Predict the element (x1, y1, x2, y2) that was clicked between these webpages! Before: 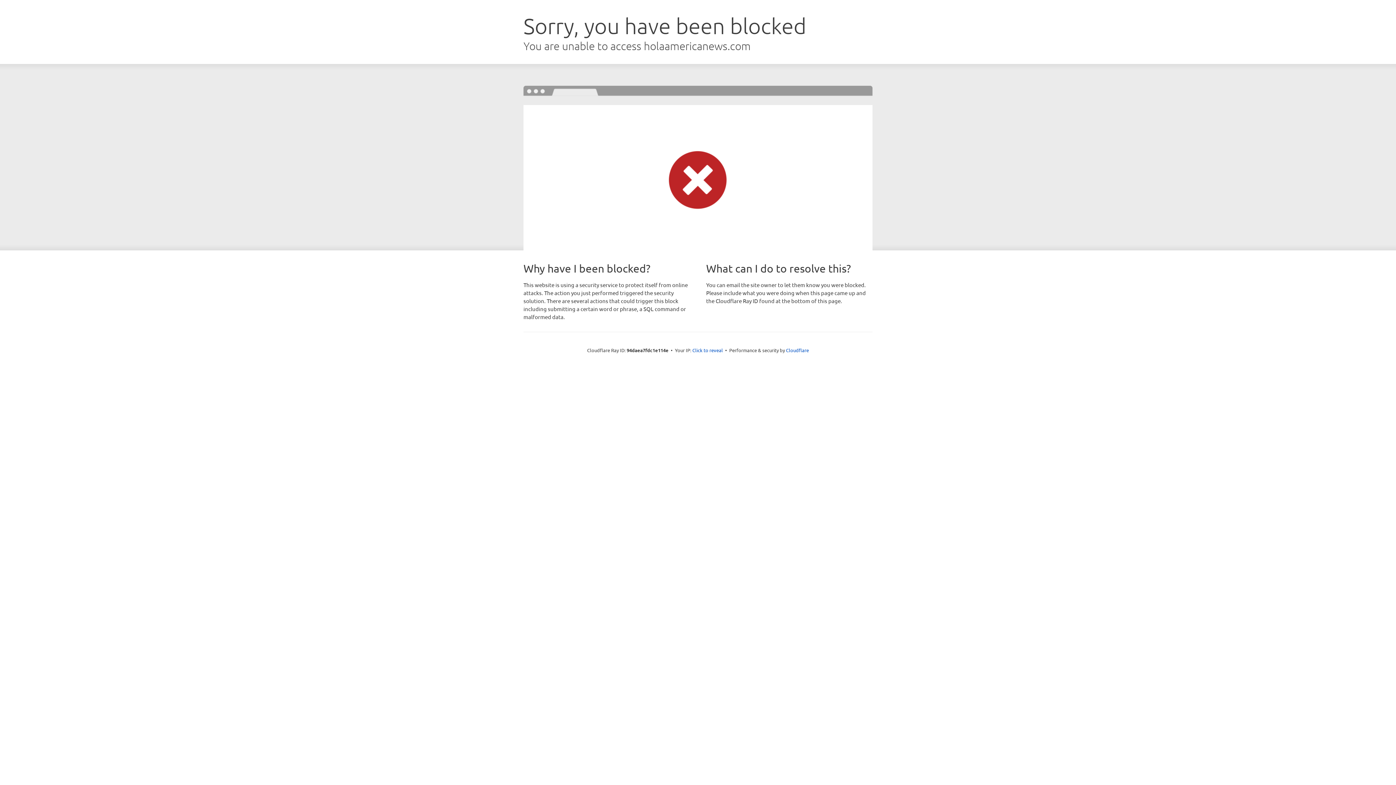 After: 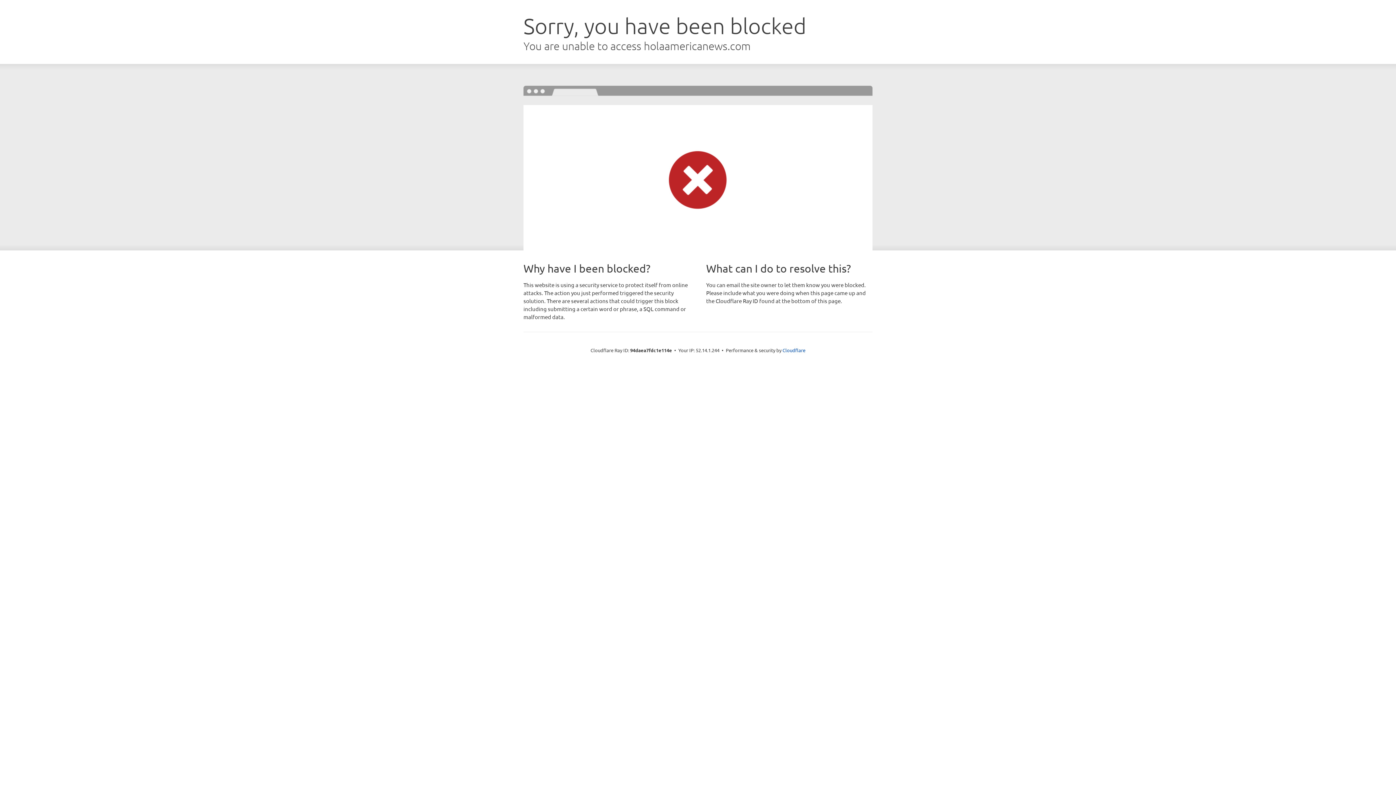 Action: label: Click to reveal bbox: (692, 346, 723, 353)